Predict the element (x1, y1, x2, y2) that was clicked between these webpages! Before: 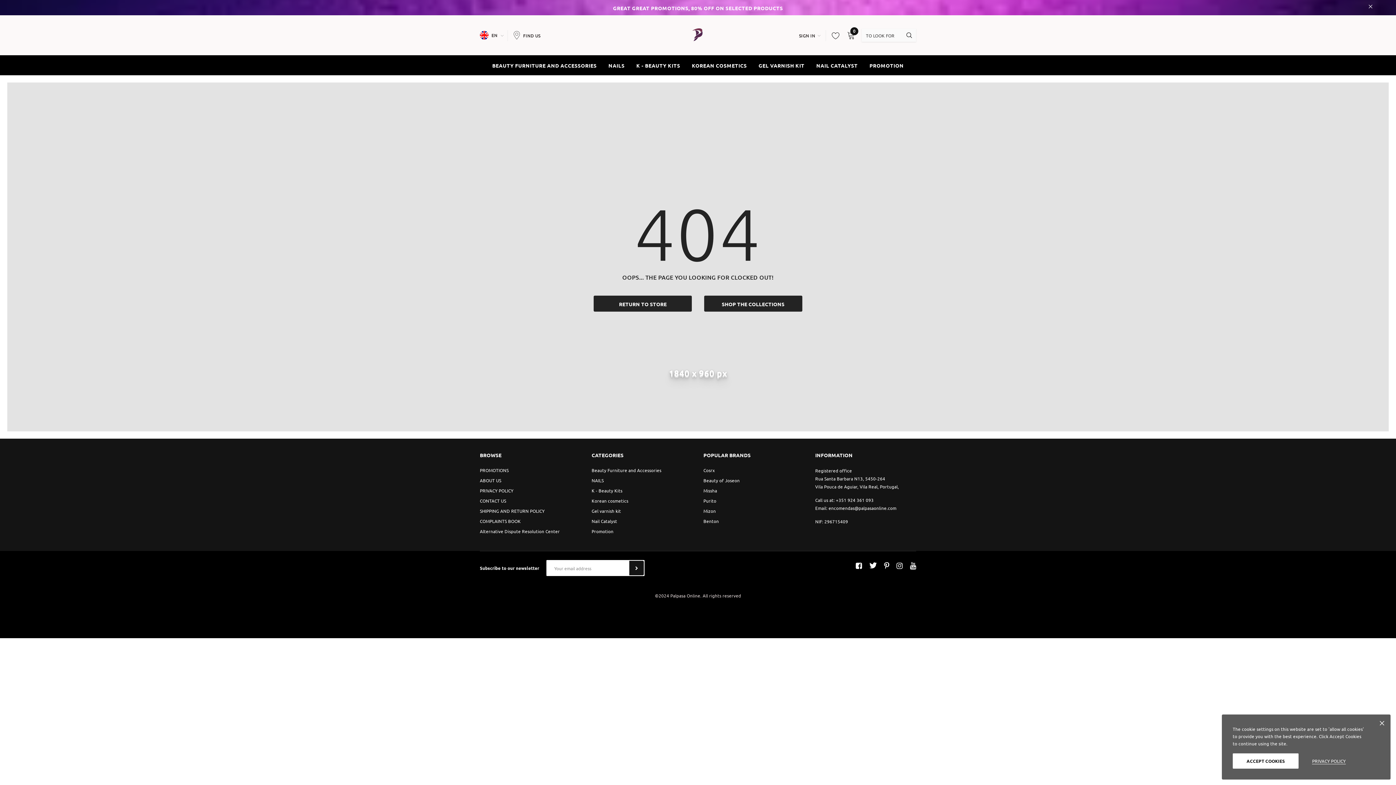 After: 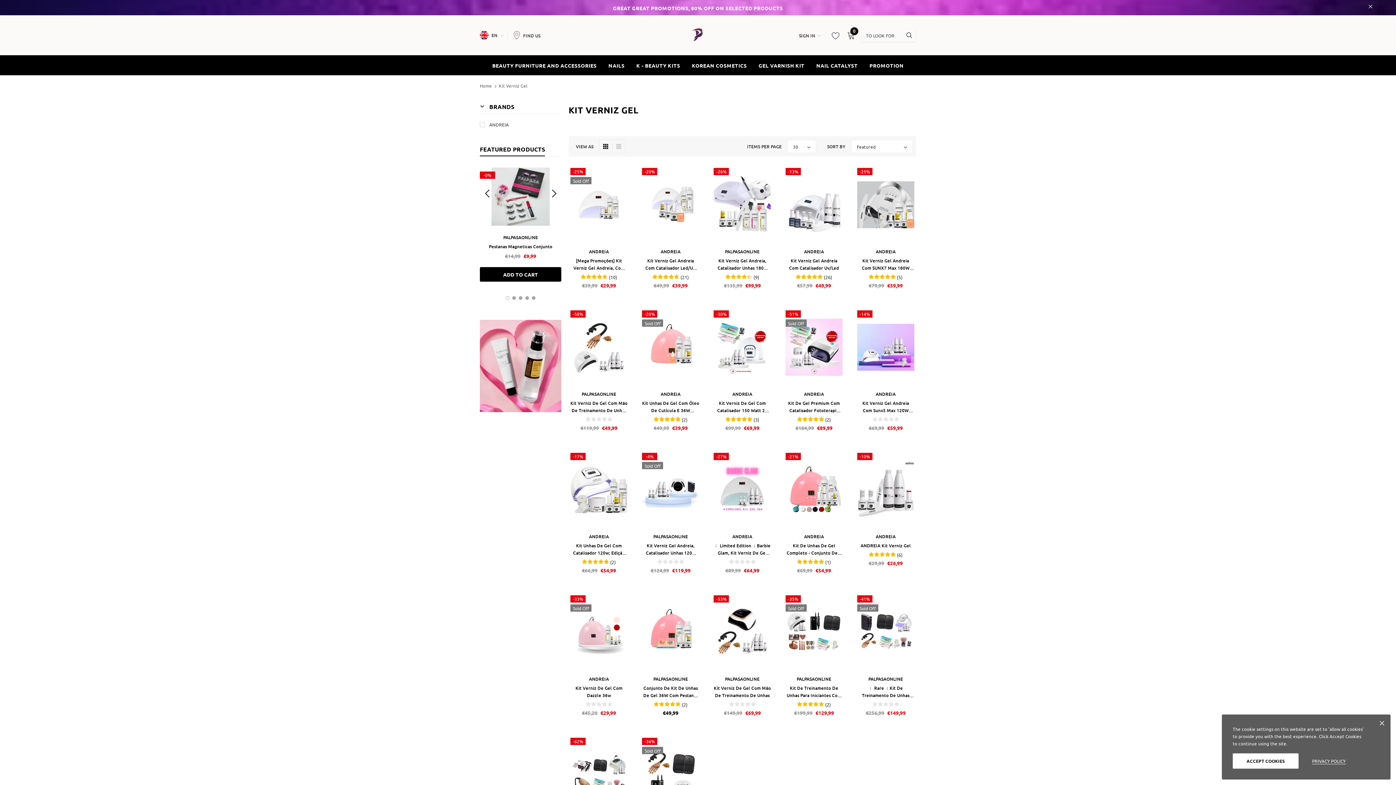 Action: label: GEL VARNISH KIT bbox: (758, 55, 804, 75)